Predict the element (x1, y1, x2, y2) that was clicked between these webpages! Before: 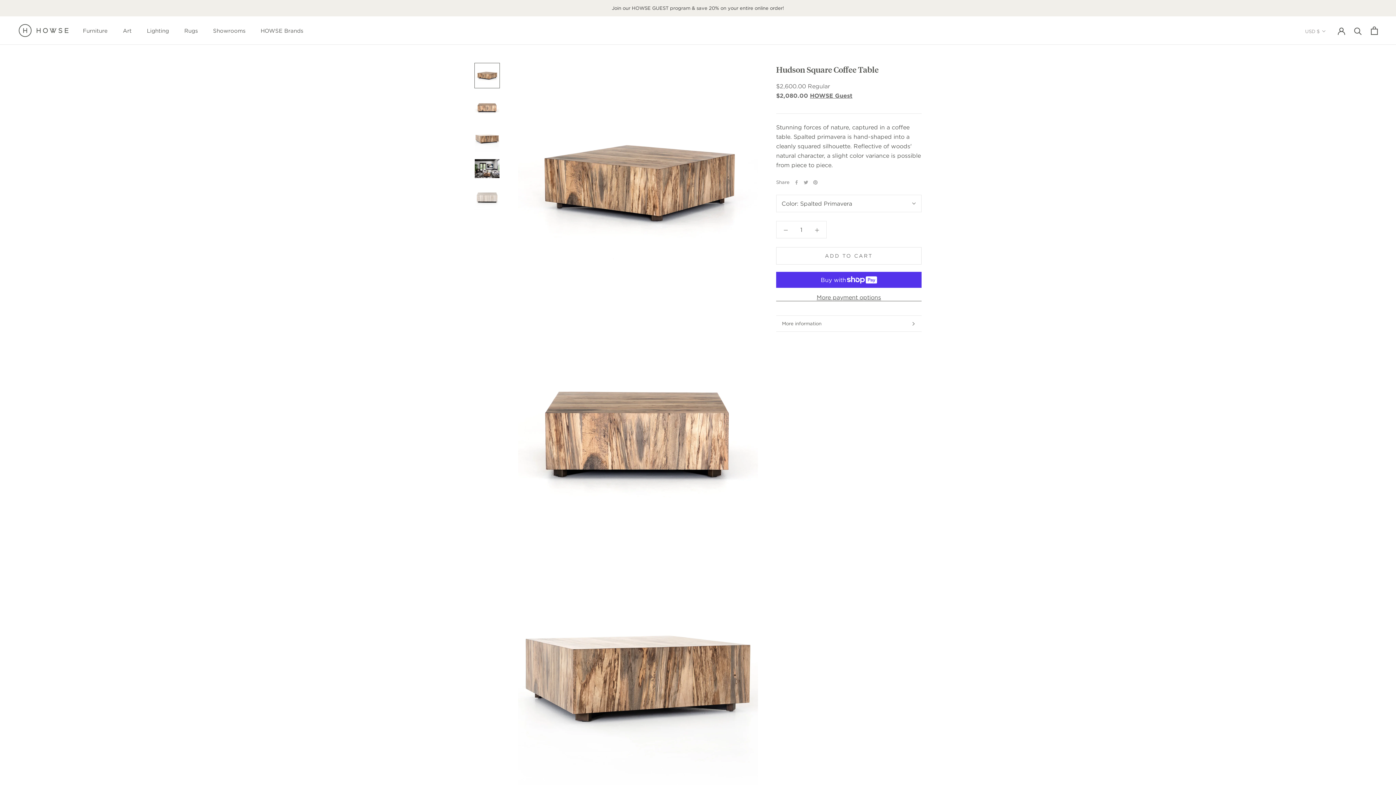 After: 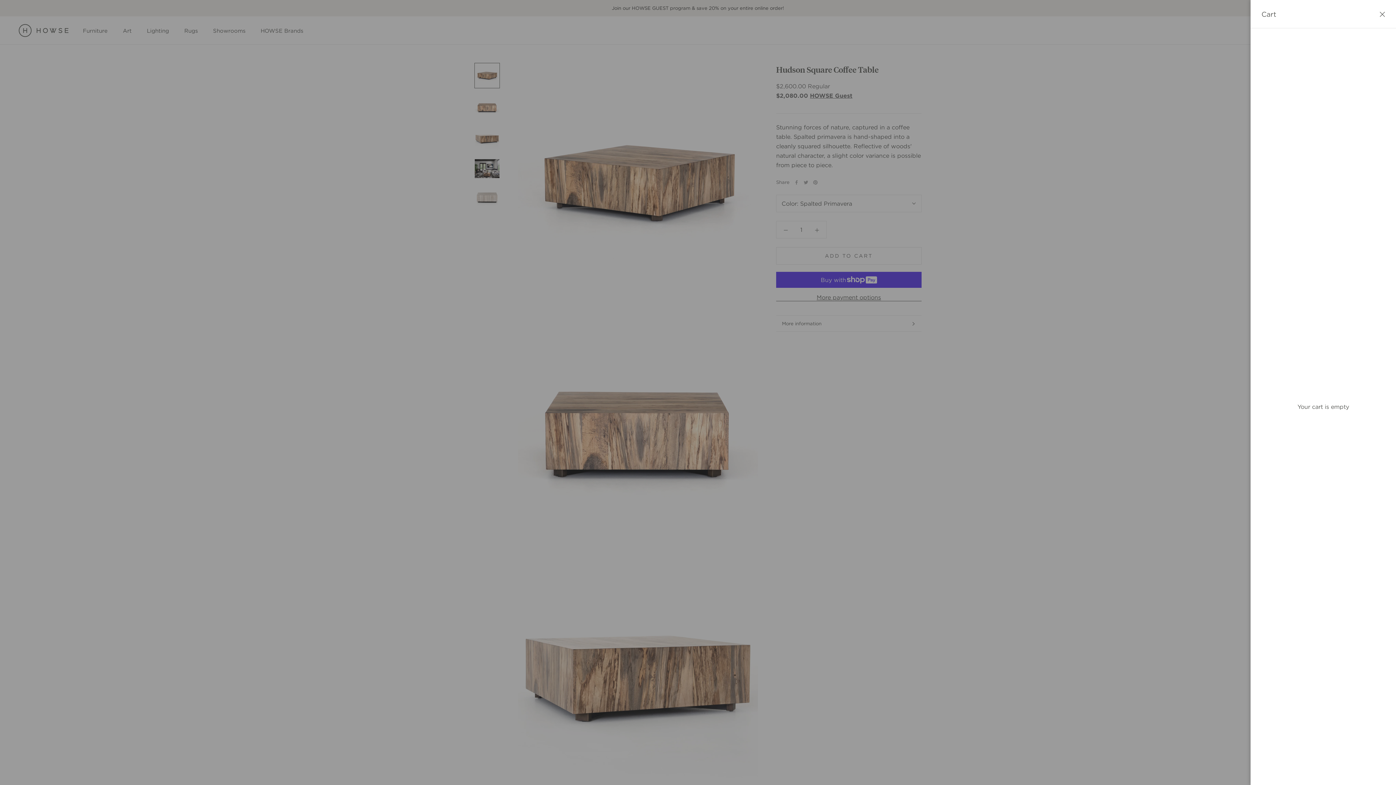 Action: bbox: (1371, 26, 1378, 34) label: Open cart